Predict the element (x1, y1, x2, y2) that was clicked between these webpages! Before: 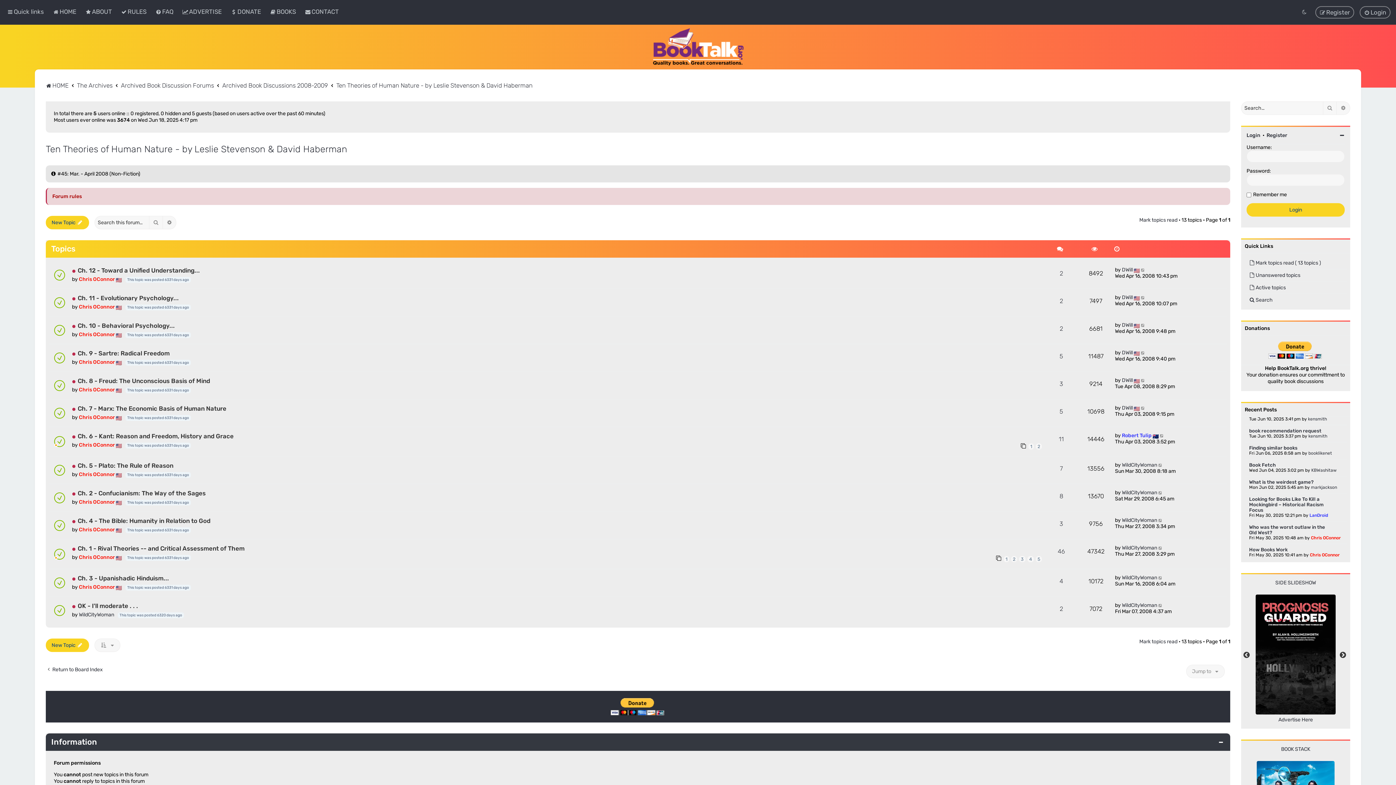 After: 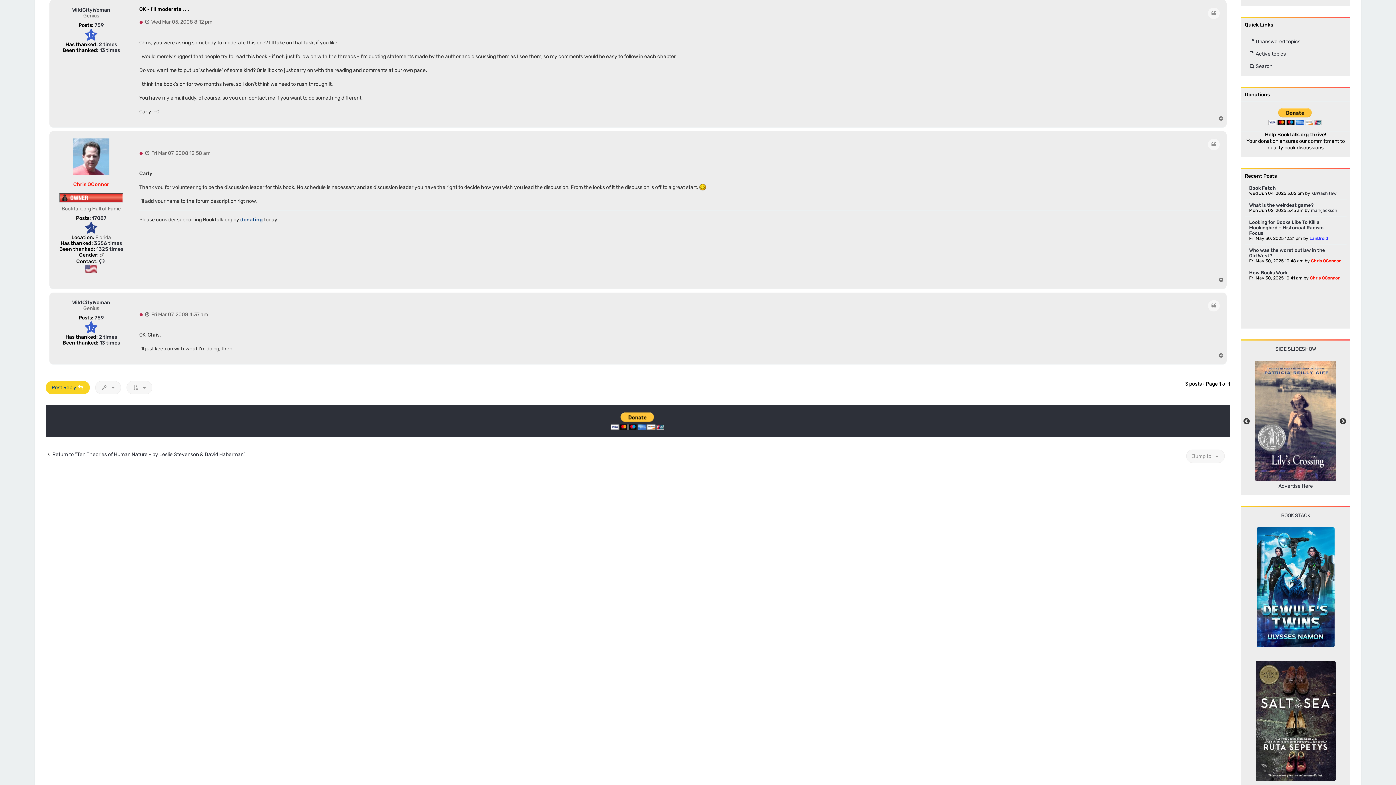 Action: bbox: (72, 603, 77, 609) label:  